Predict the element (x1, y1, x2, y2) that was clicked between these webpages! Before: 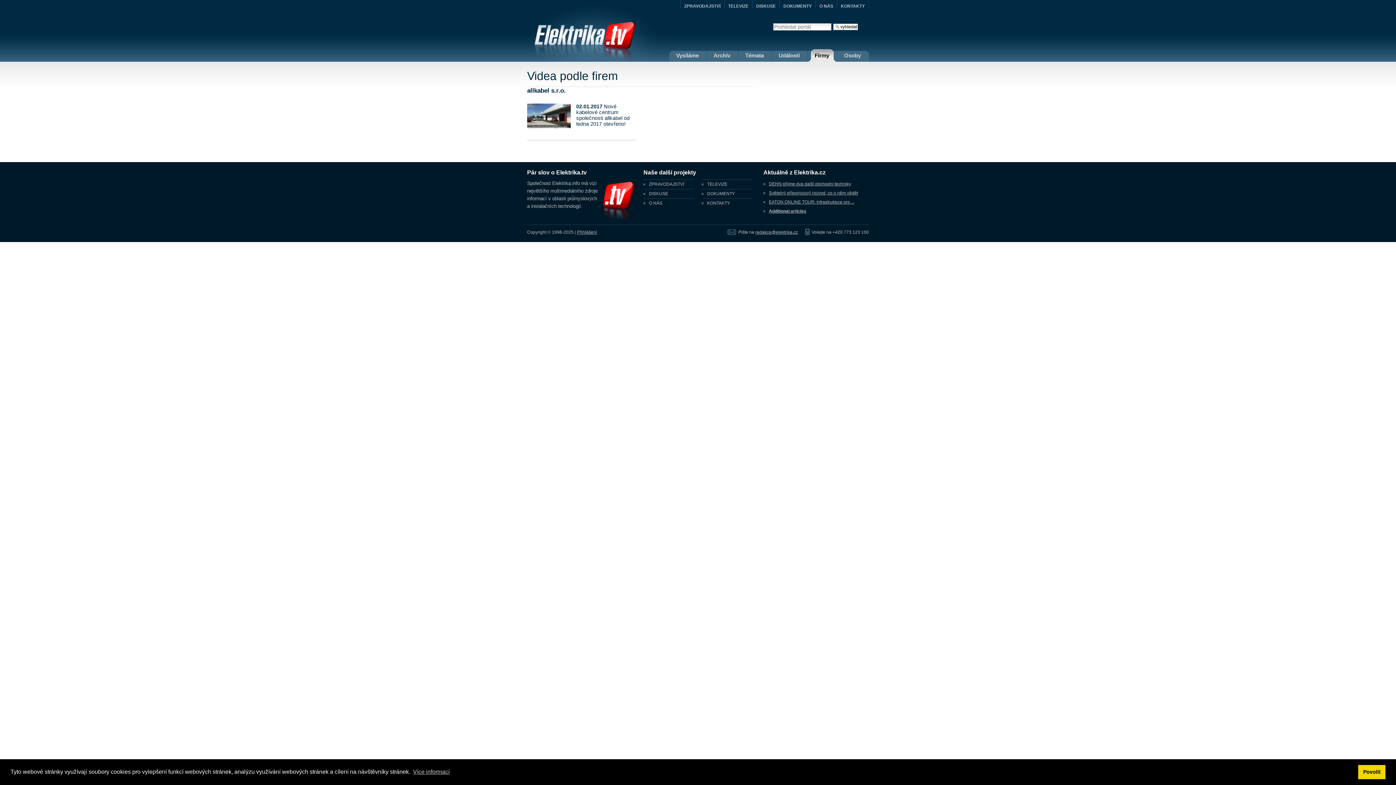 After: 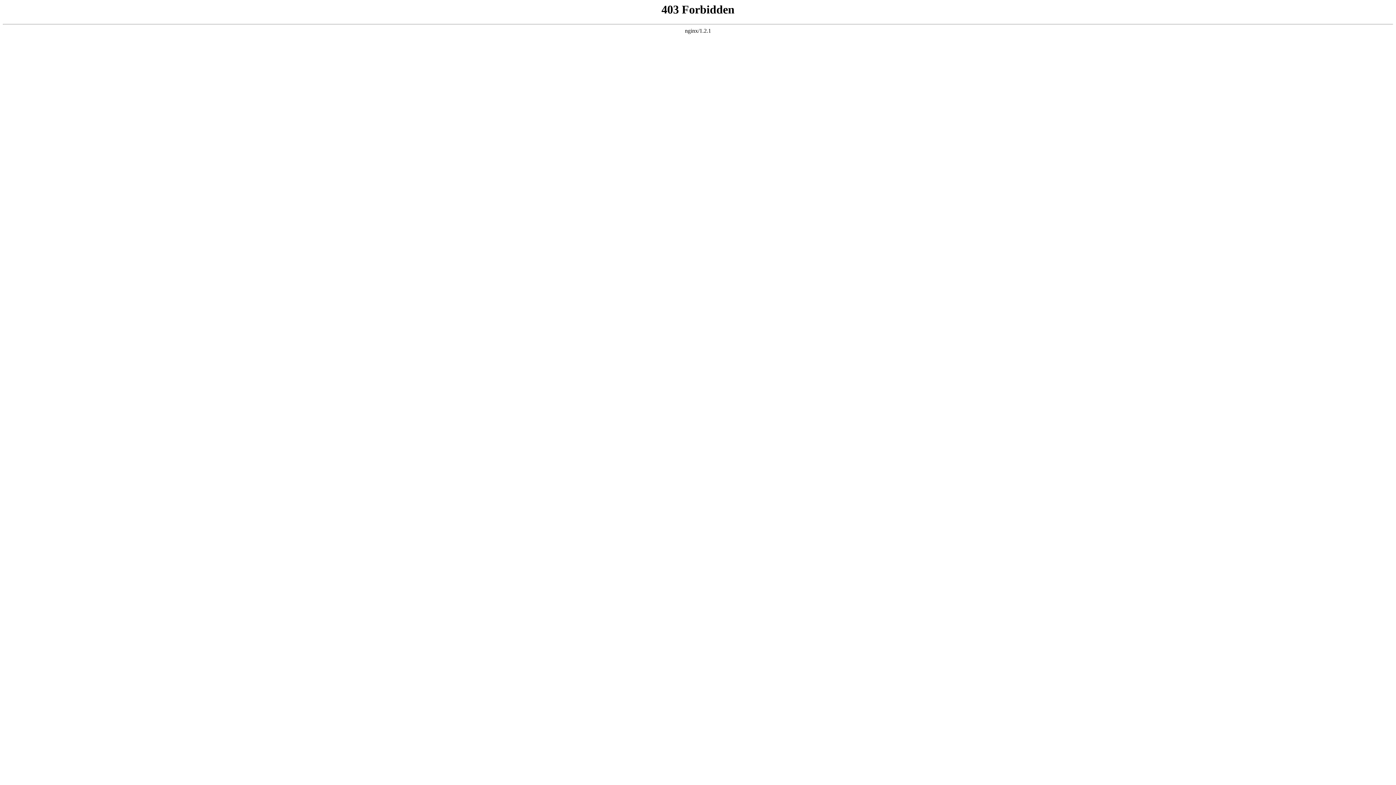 Action: bbox: (769, 179, 865, 188) label: DEHN přijme dva další obchodní techniky